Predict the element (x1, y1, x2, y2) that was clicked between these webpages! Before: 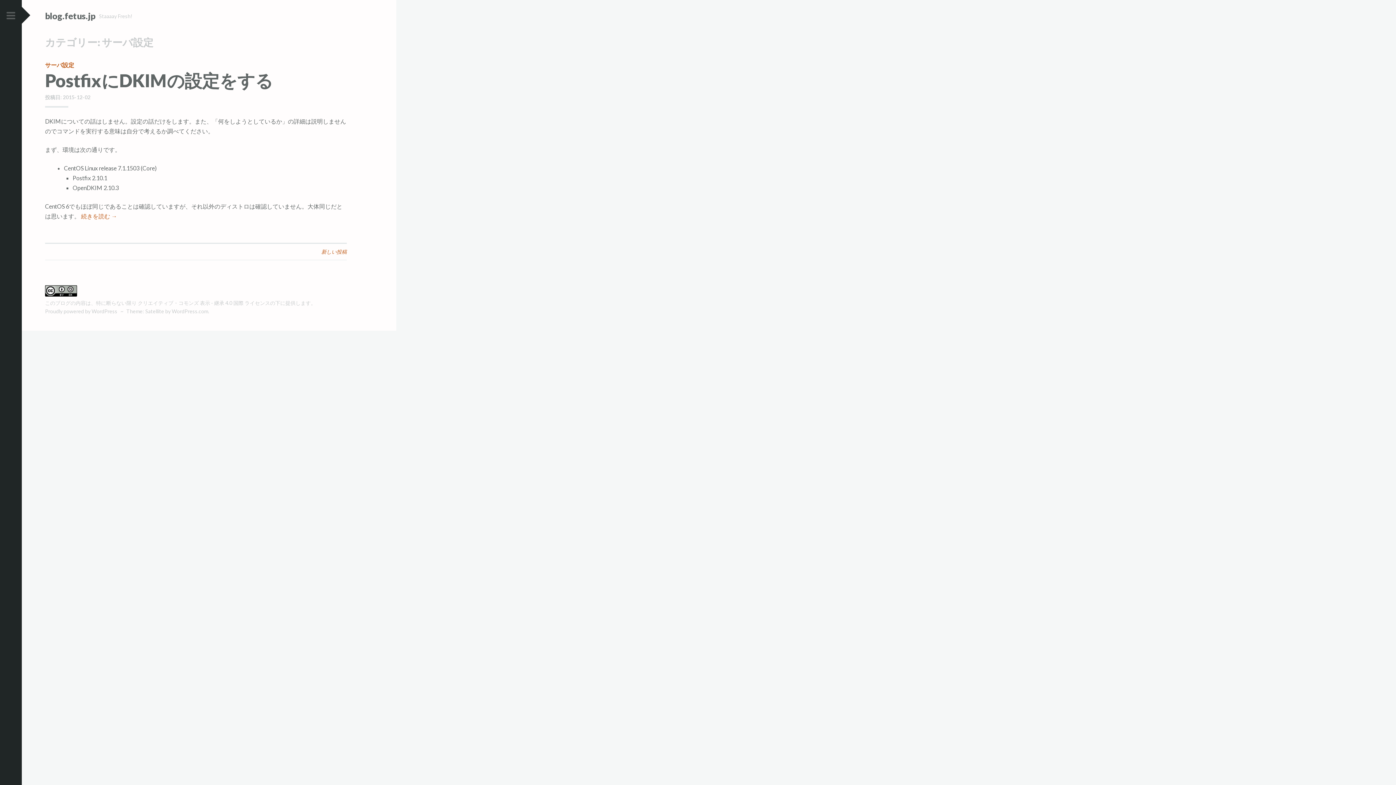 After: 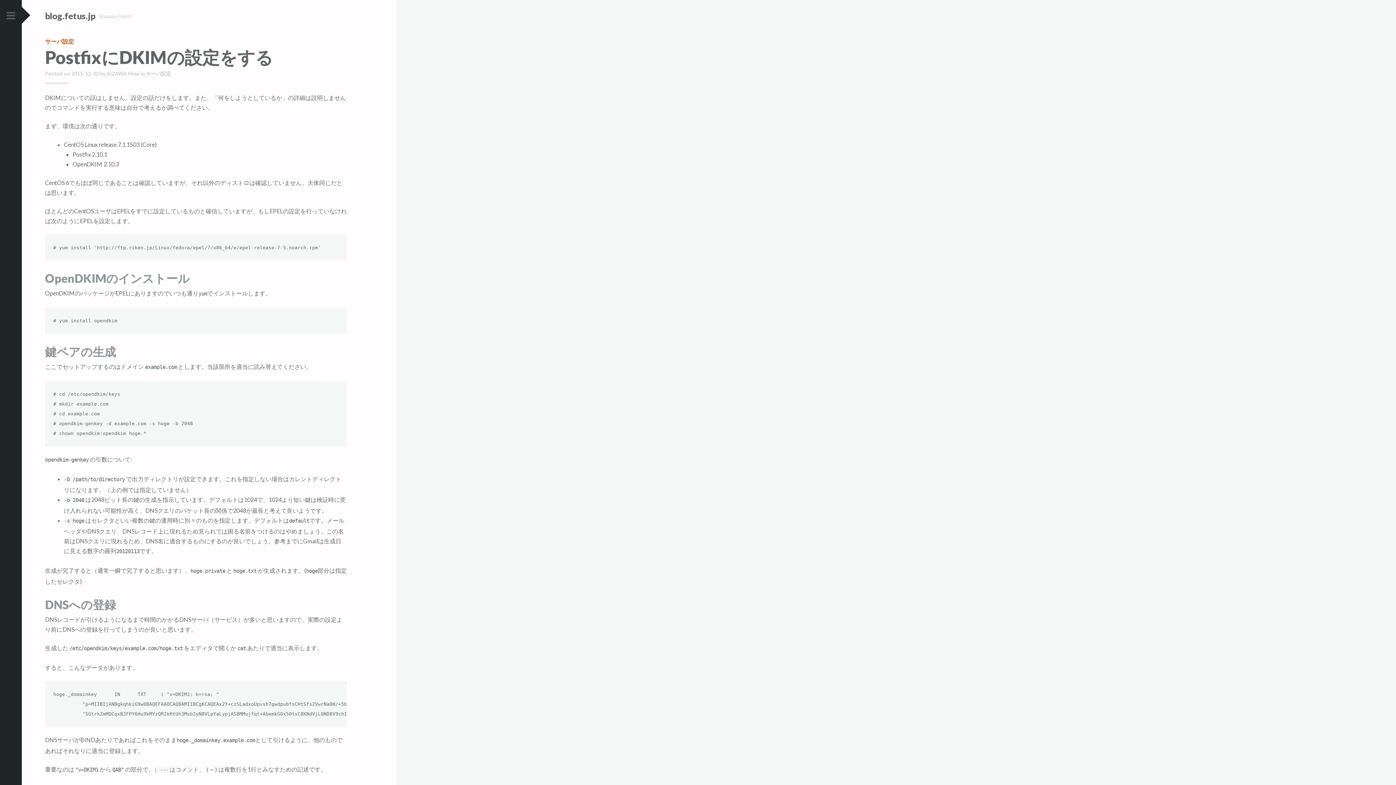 Action: label: PostfixにDKIMの設定をする bbox: (45, 70, 273, 90)